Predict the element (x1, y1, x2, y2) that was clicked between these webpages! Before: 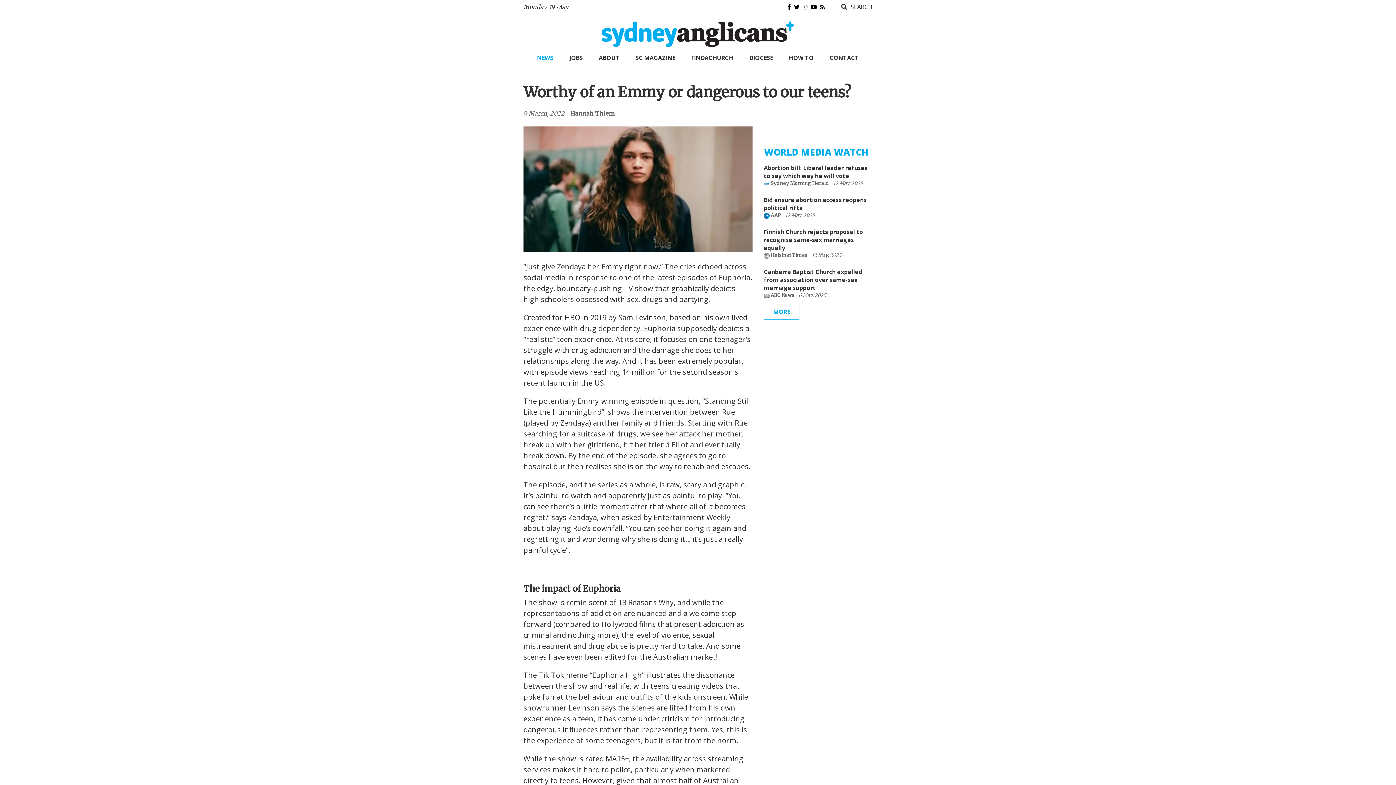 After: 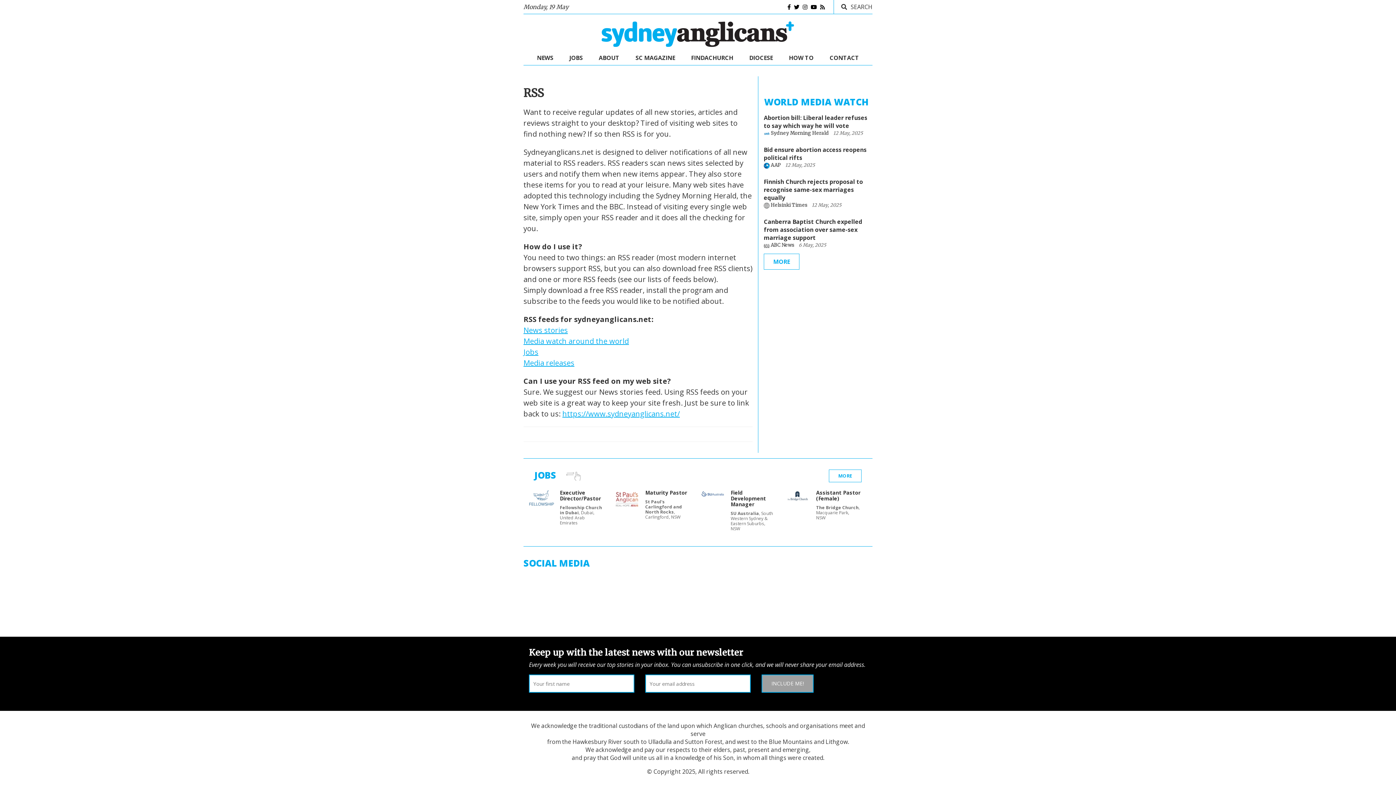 Action: bbox: (820, 1, 825, 12)